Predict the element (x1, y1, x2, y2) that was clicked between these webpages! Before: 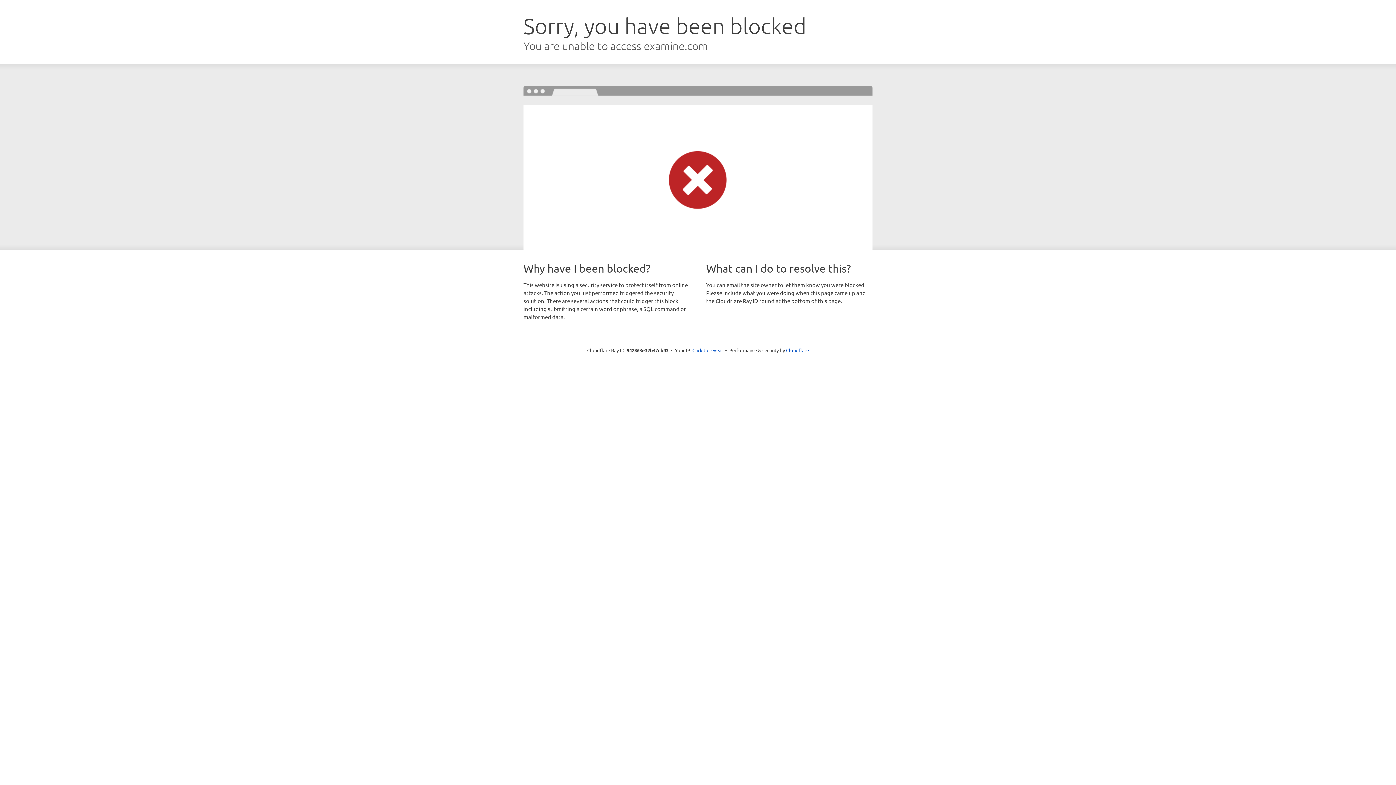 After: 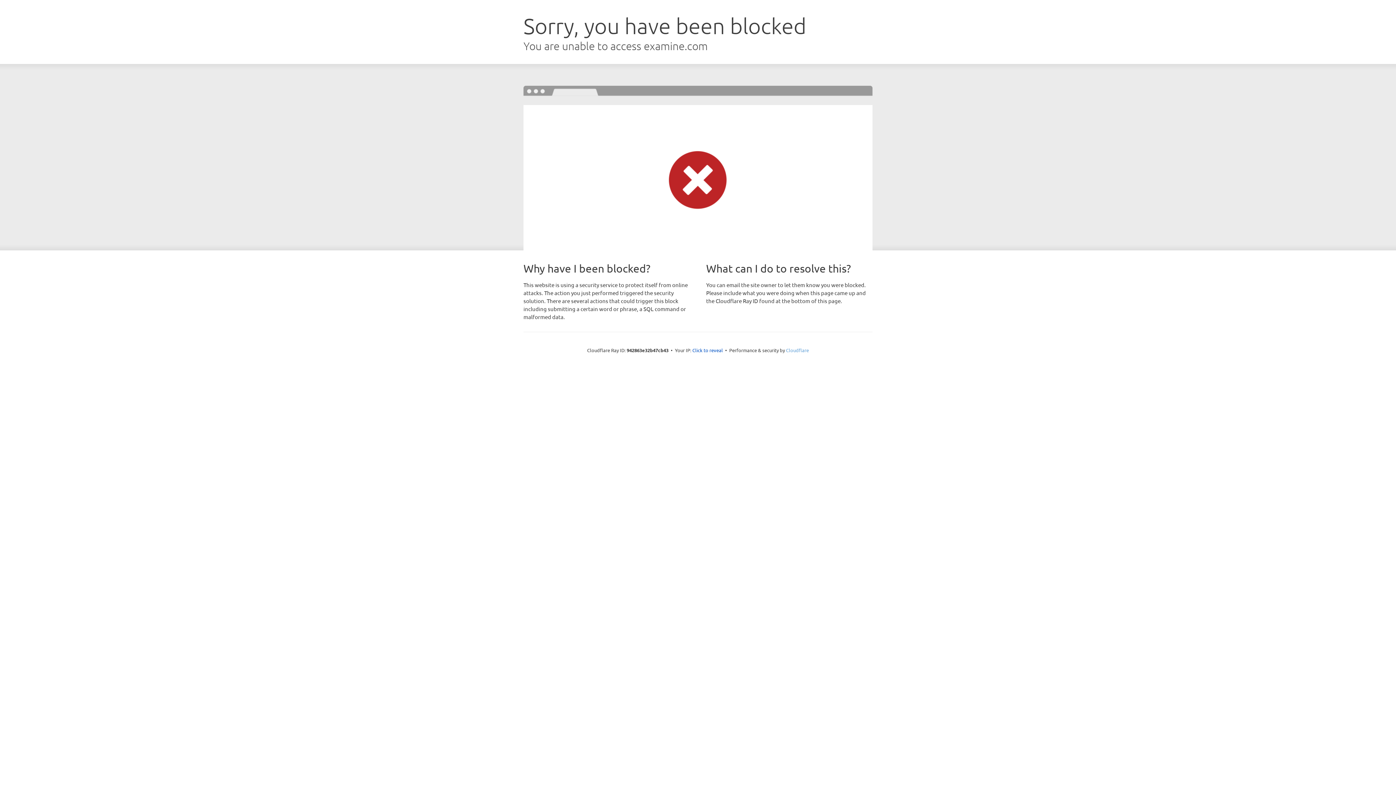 Action: label: Cloudflare bbox: (786, 347, 809, 353)